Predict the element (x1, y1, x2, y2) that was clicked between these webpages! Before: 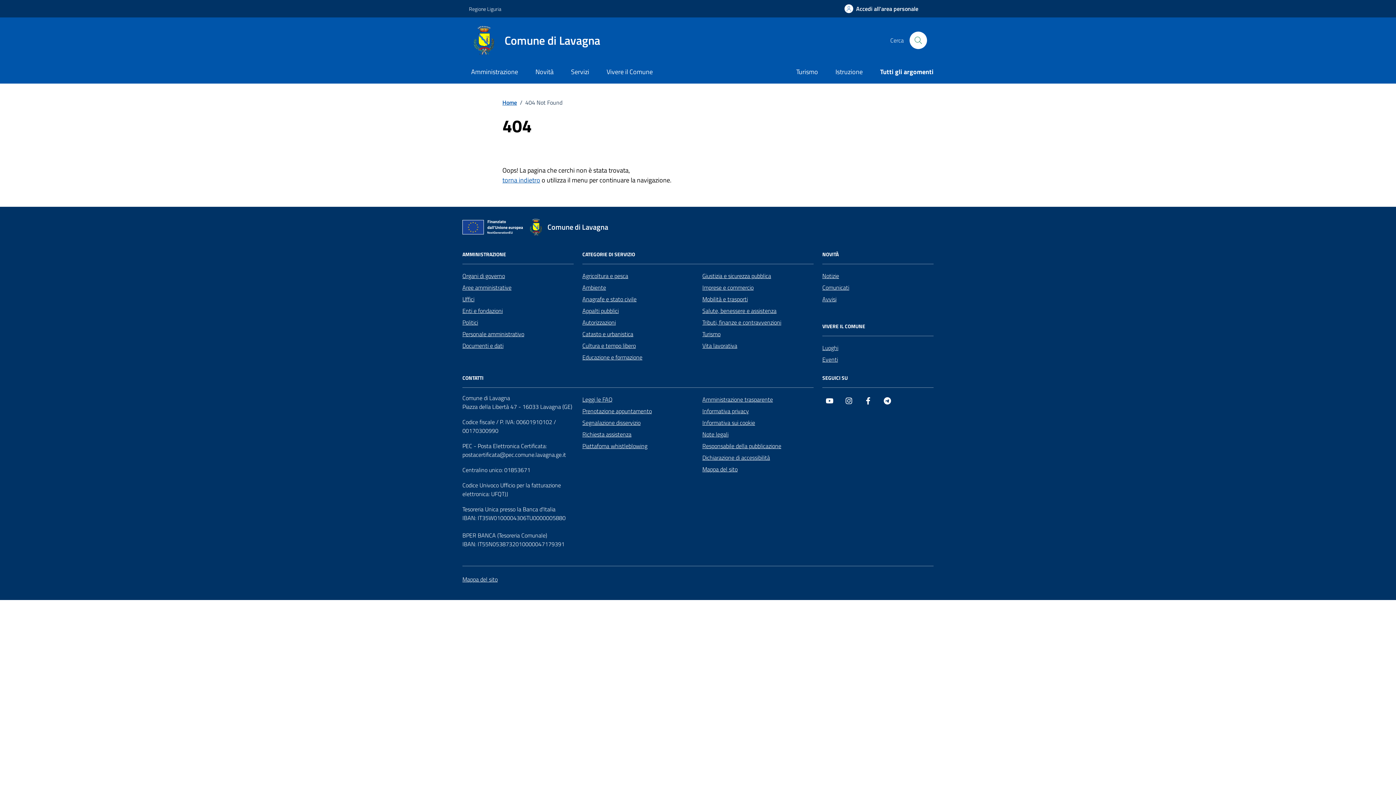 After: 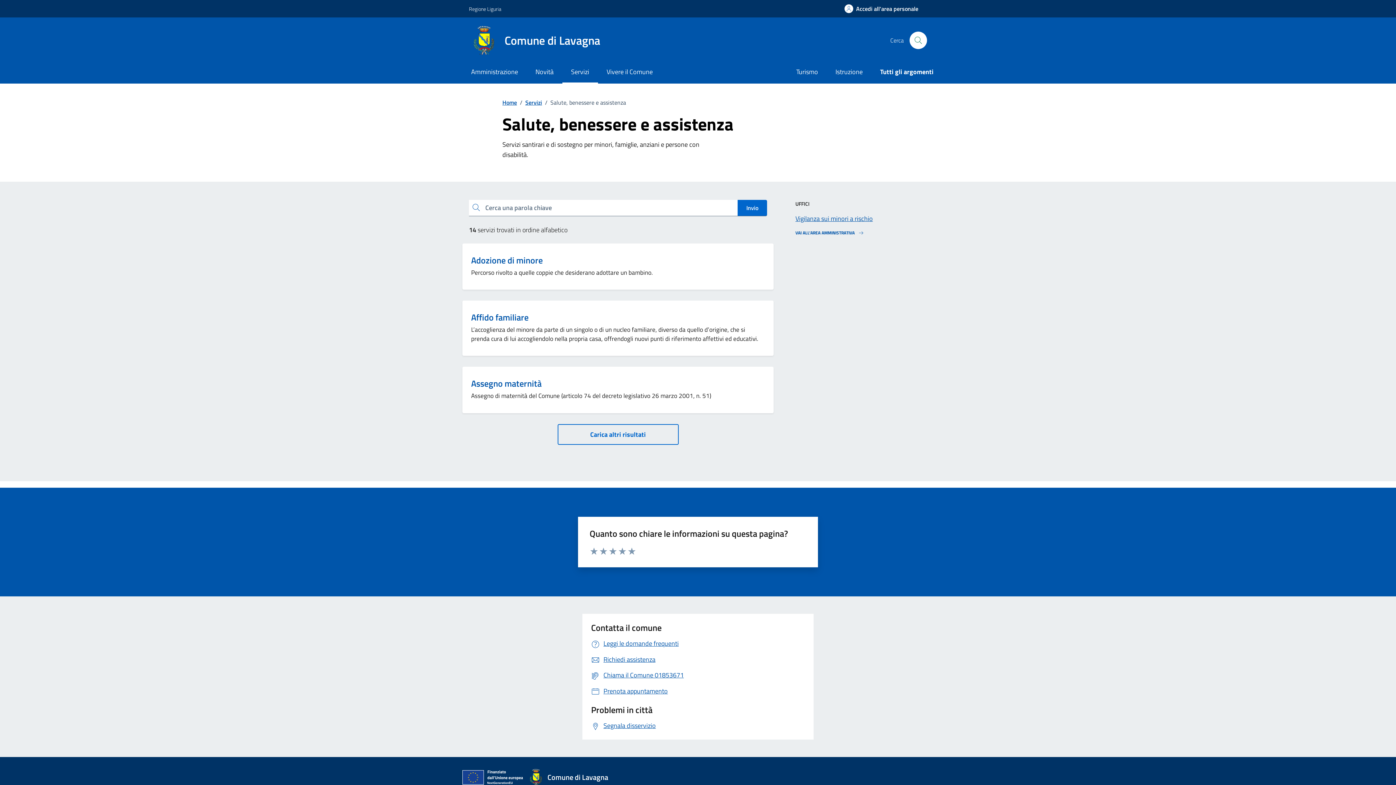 Action: bbox: (702, 305, 776, 316) label: Salute, benessere e assistenza